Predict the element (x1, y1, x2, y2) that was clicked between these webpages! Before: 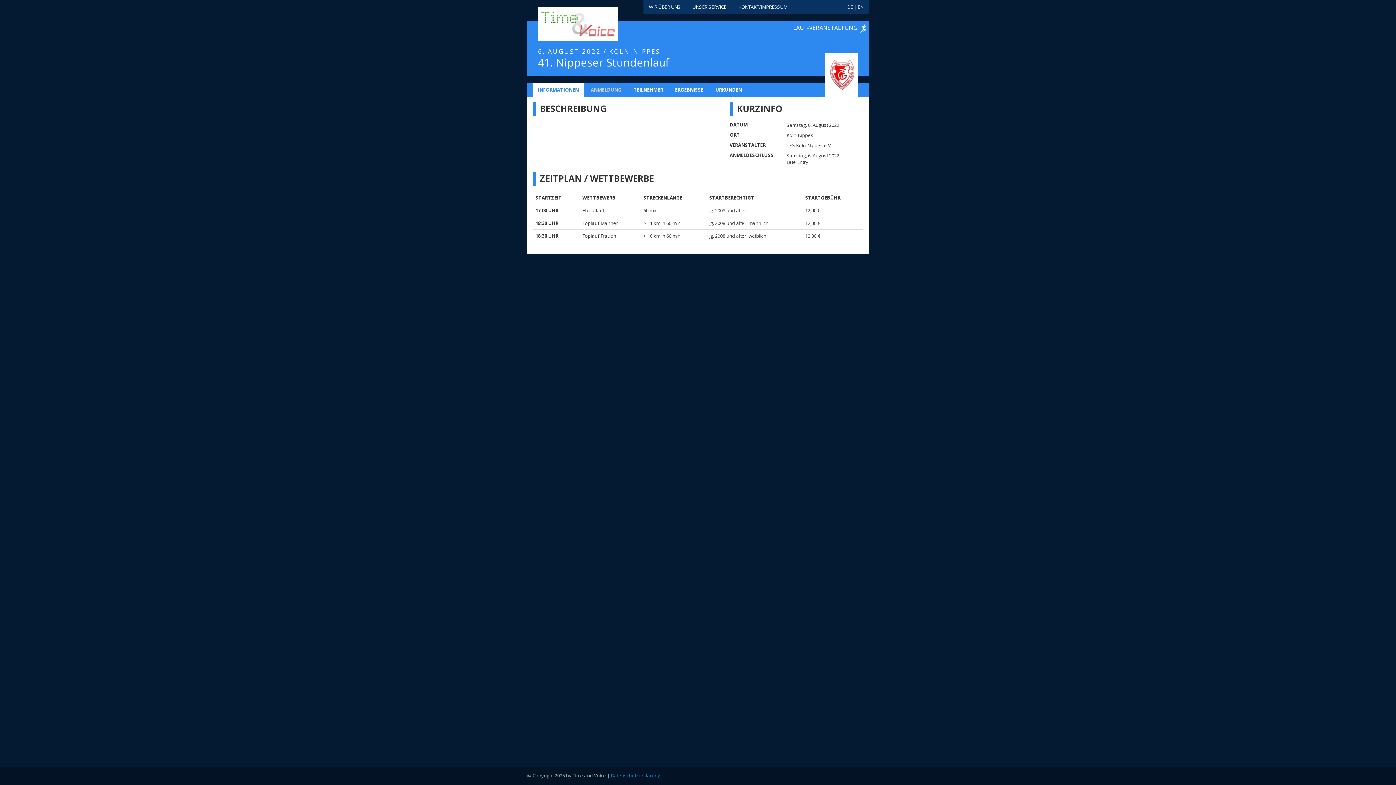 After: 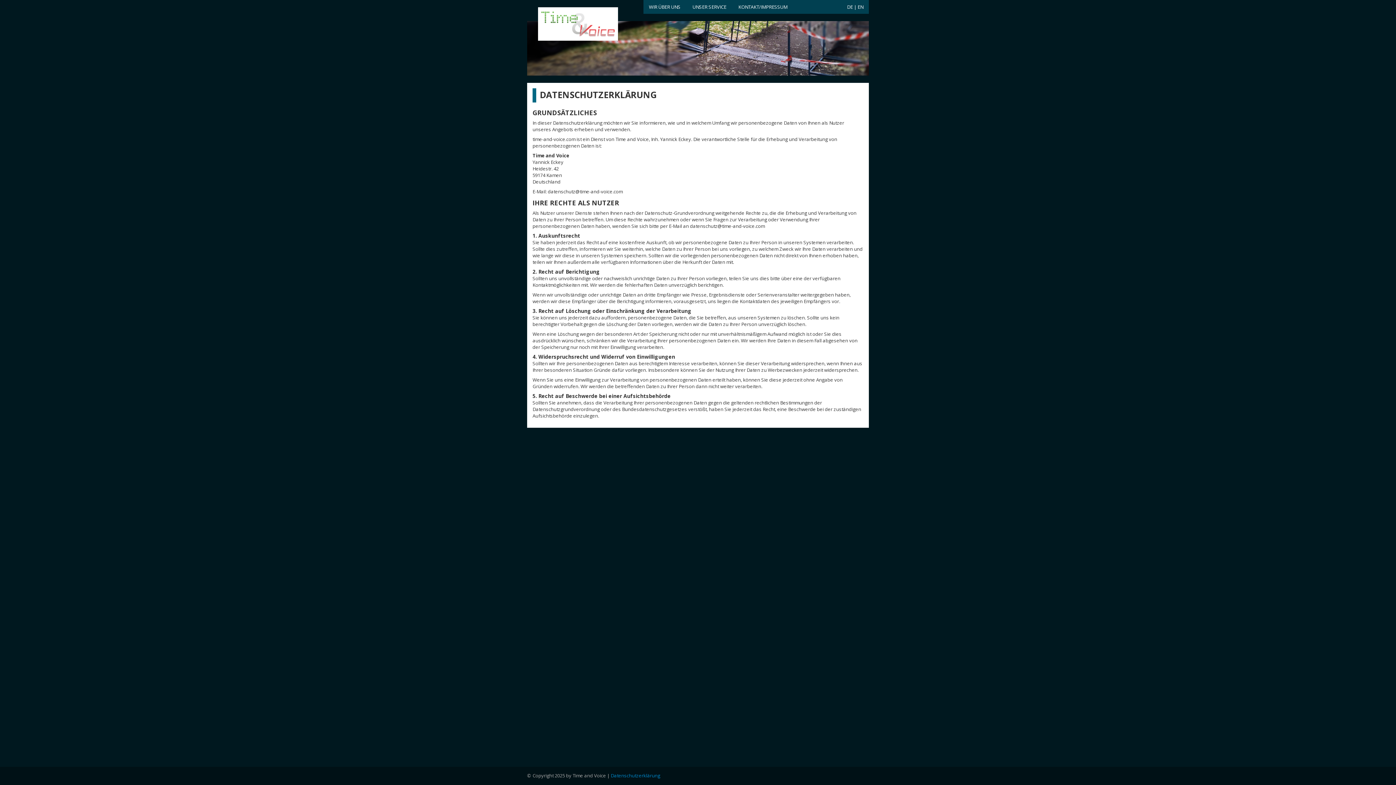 Action: label: Datenschutzerklärung bbox: (610, 772, 660, 779)